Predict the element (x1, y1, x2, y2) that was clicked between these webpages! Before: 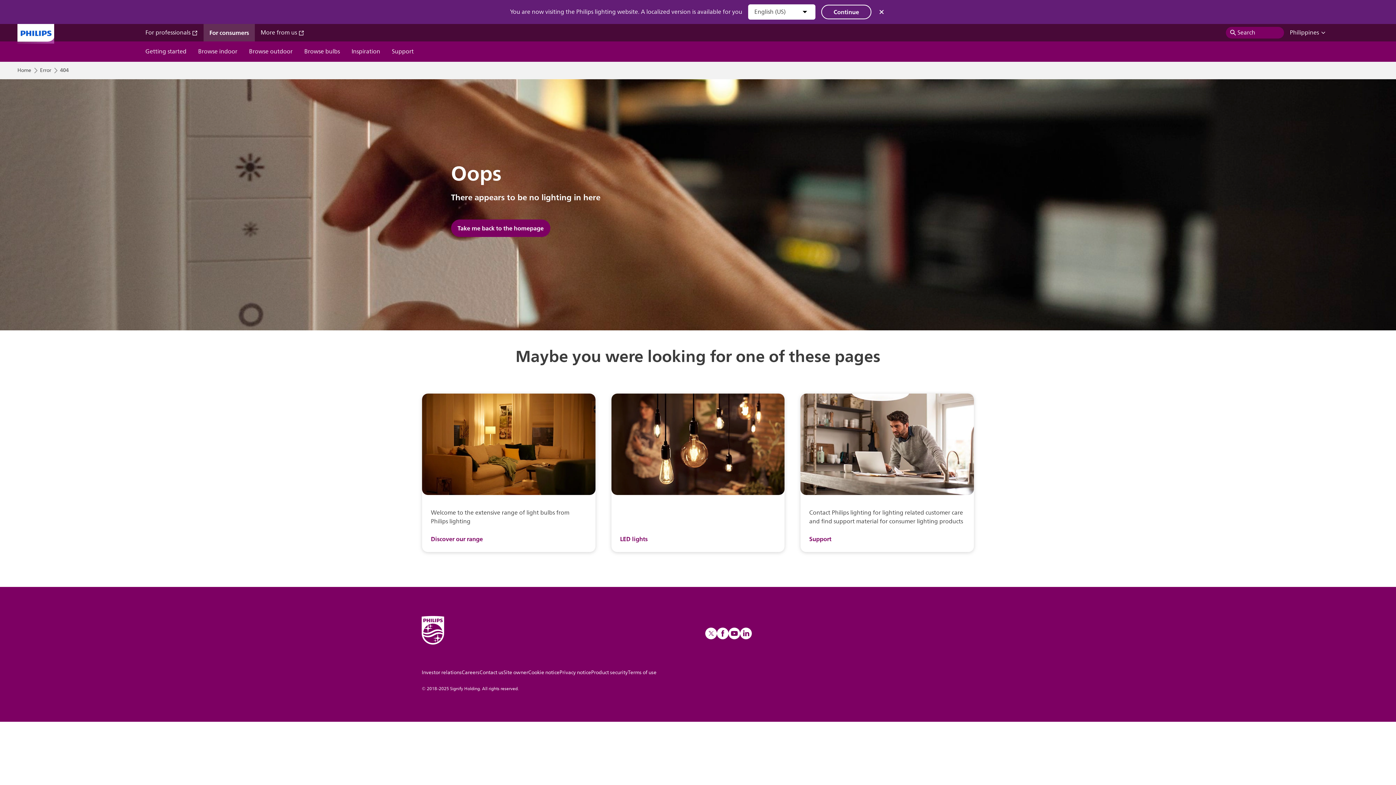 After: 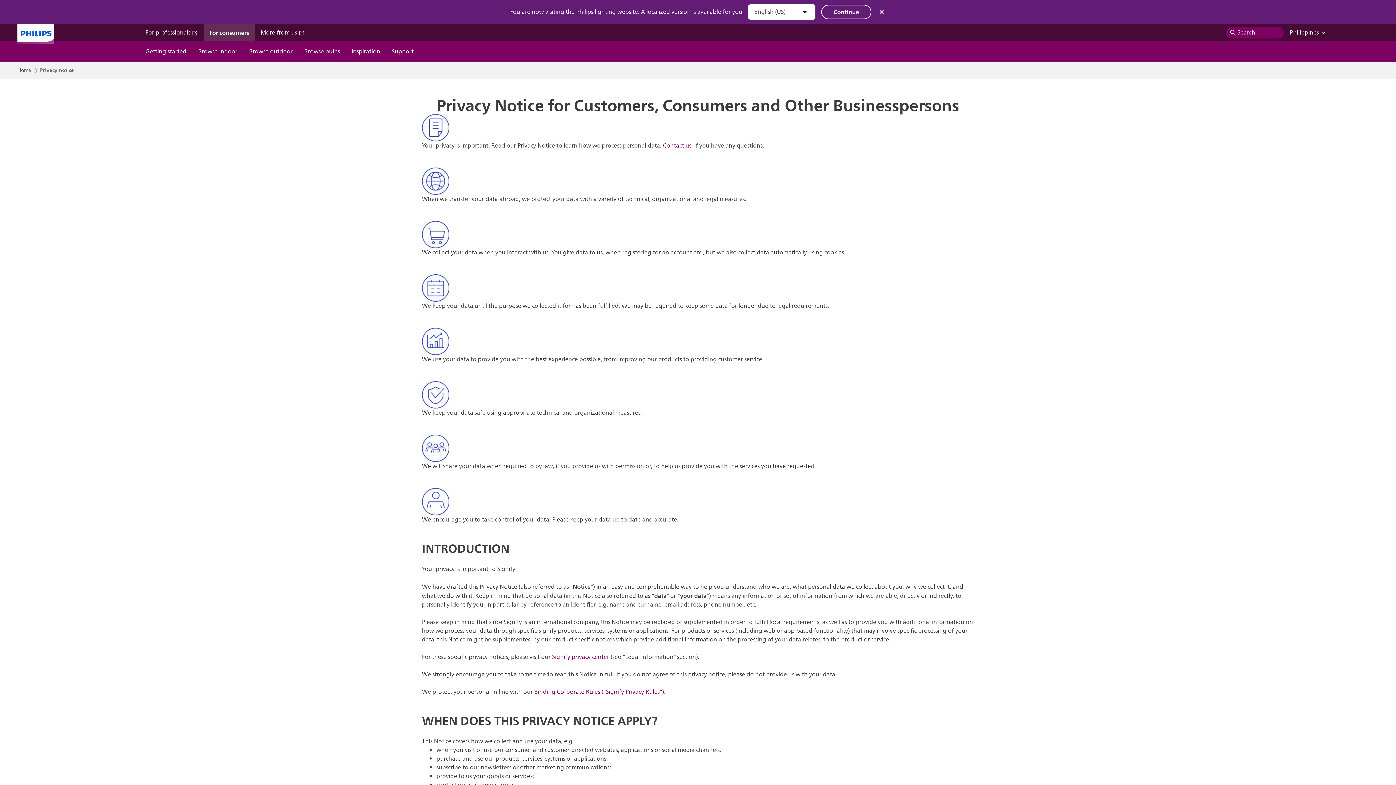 Action: label: Privacy notice bbox: (559, 668, 591, 677)